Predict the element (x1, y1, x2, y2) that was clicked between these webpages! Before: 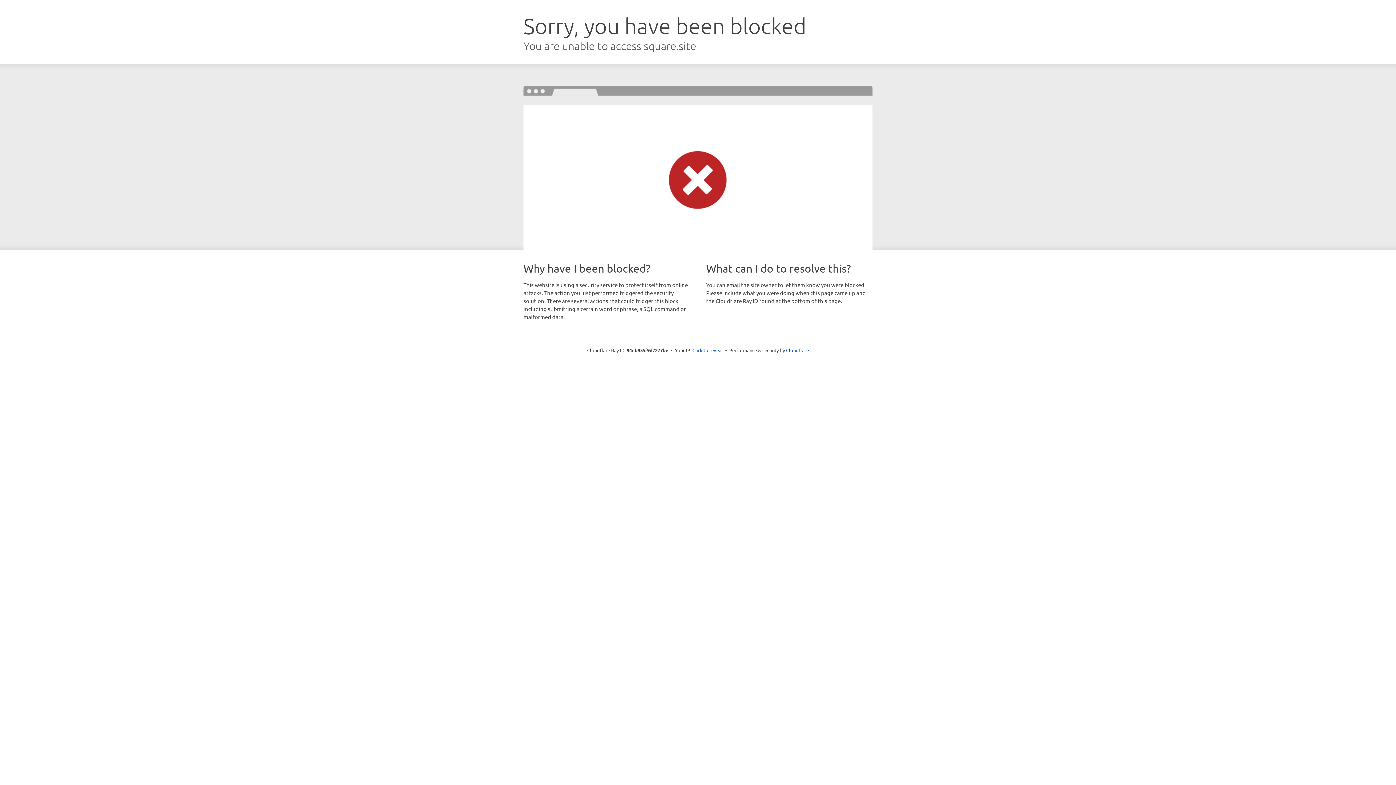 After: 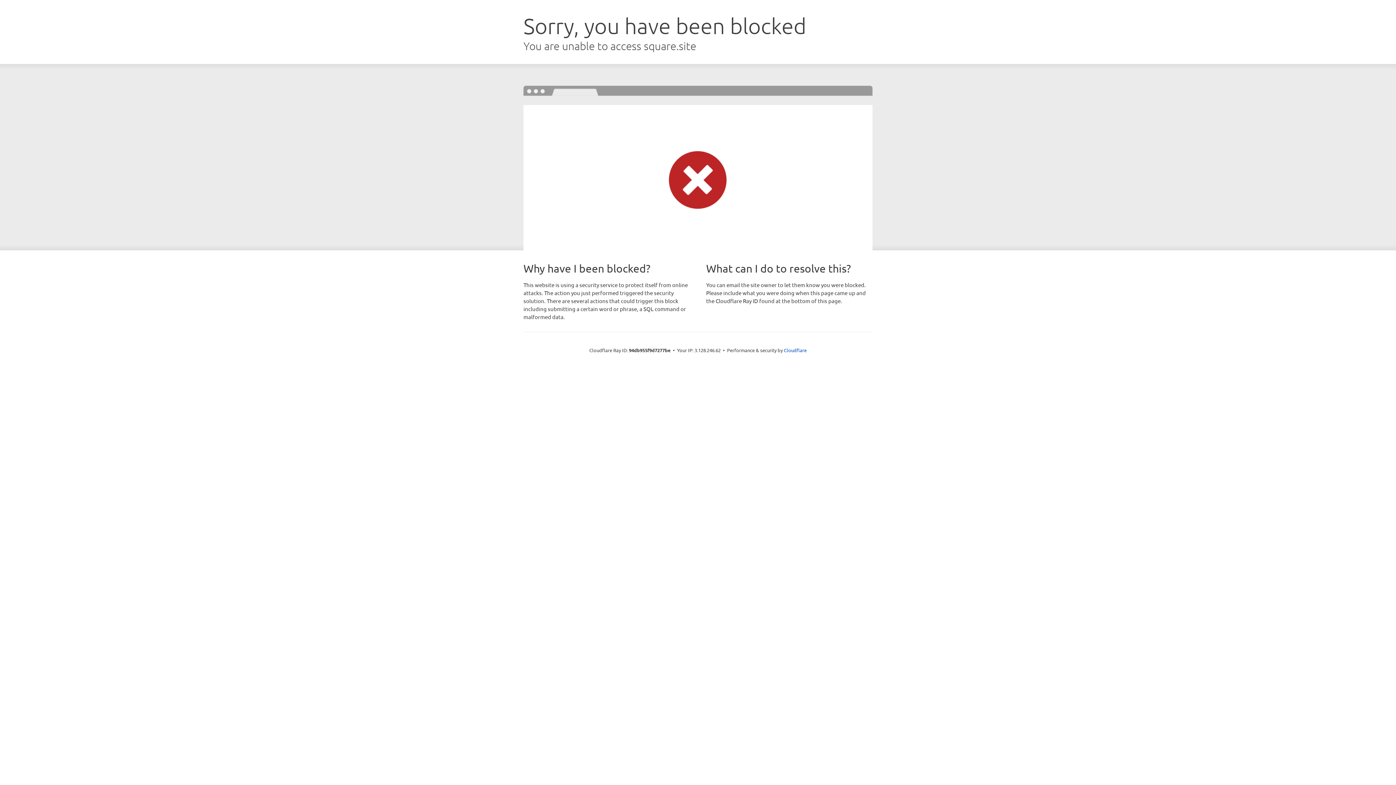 Action: bbox: (692, 346, 723, 353) label: Click to reveal